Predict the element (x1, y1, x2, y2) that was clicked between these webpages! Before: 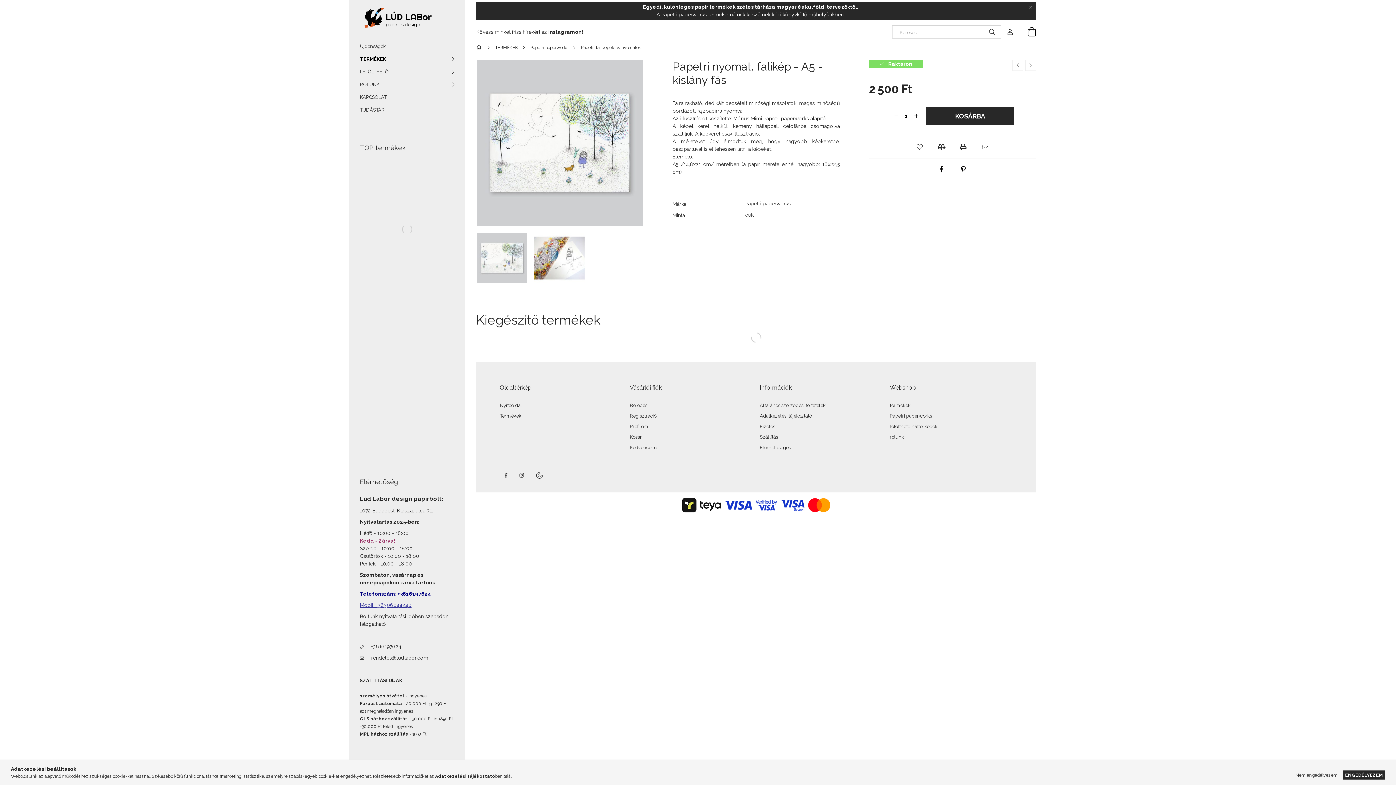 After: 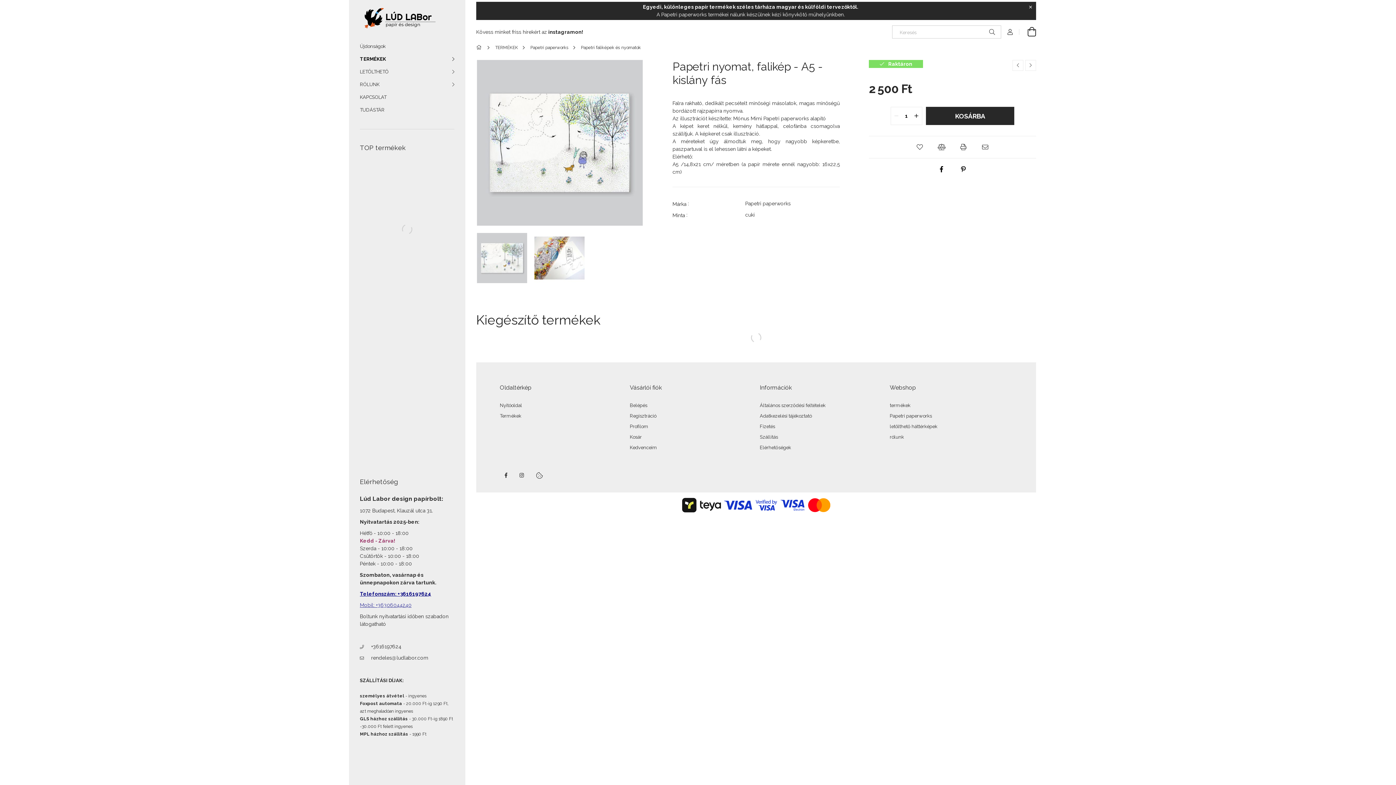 Action: bbox: (1343, 770, 1385, 780) label: ENGEDÉLYEZEM